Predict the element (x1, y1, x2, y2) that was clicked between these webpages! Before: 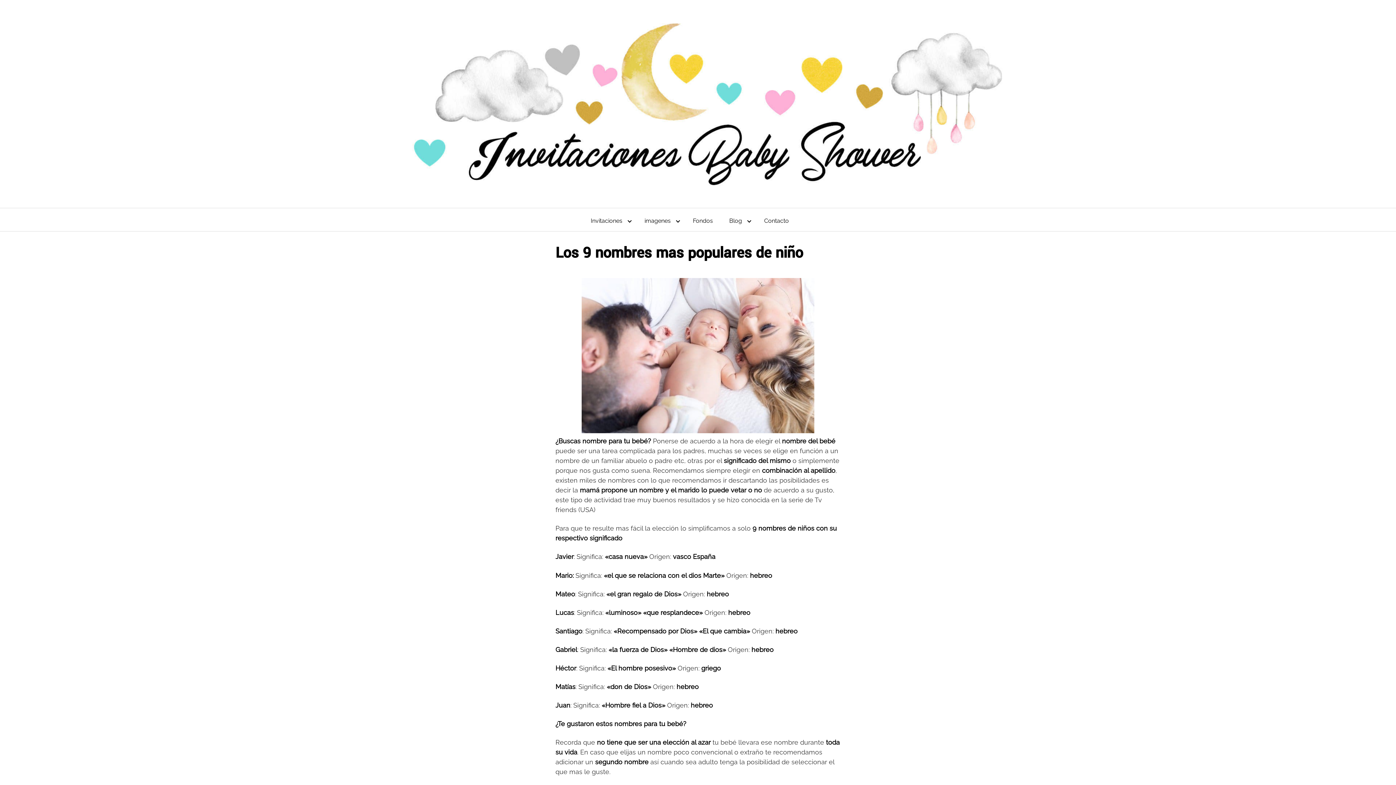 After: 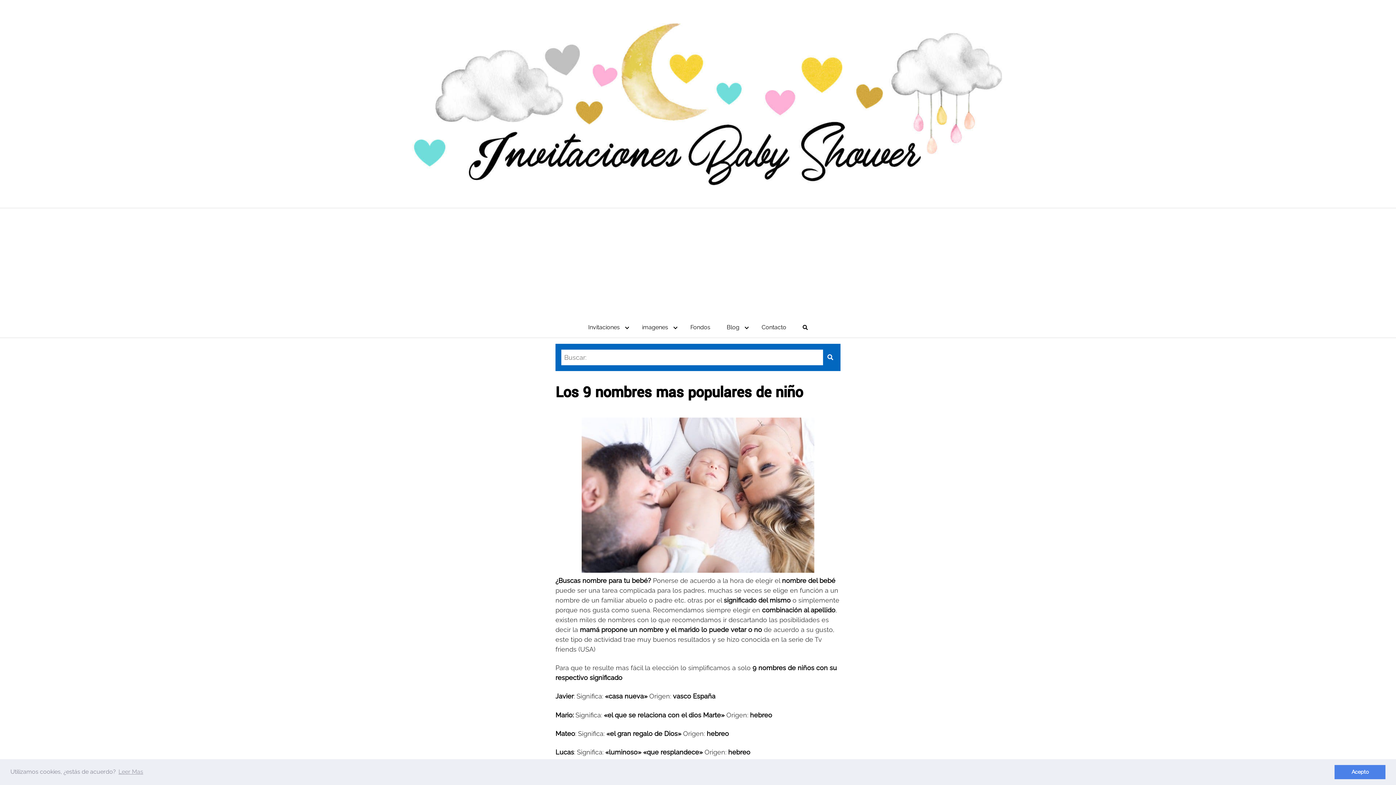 Action: bbox: (798, 208, 812, 222)